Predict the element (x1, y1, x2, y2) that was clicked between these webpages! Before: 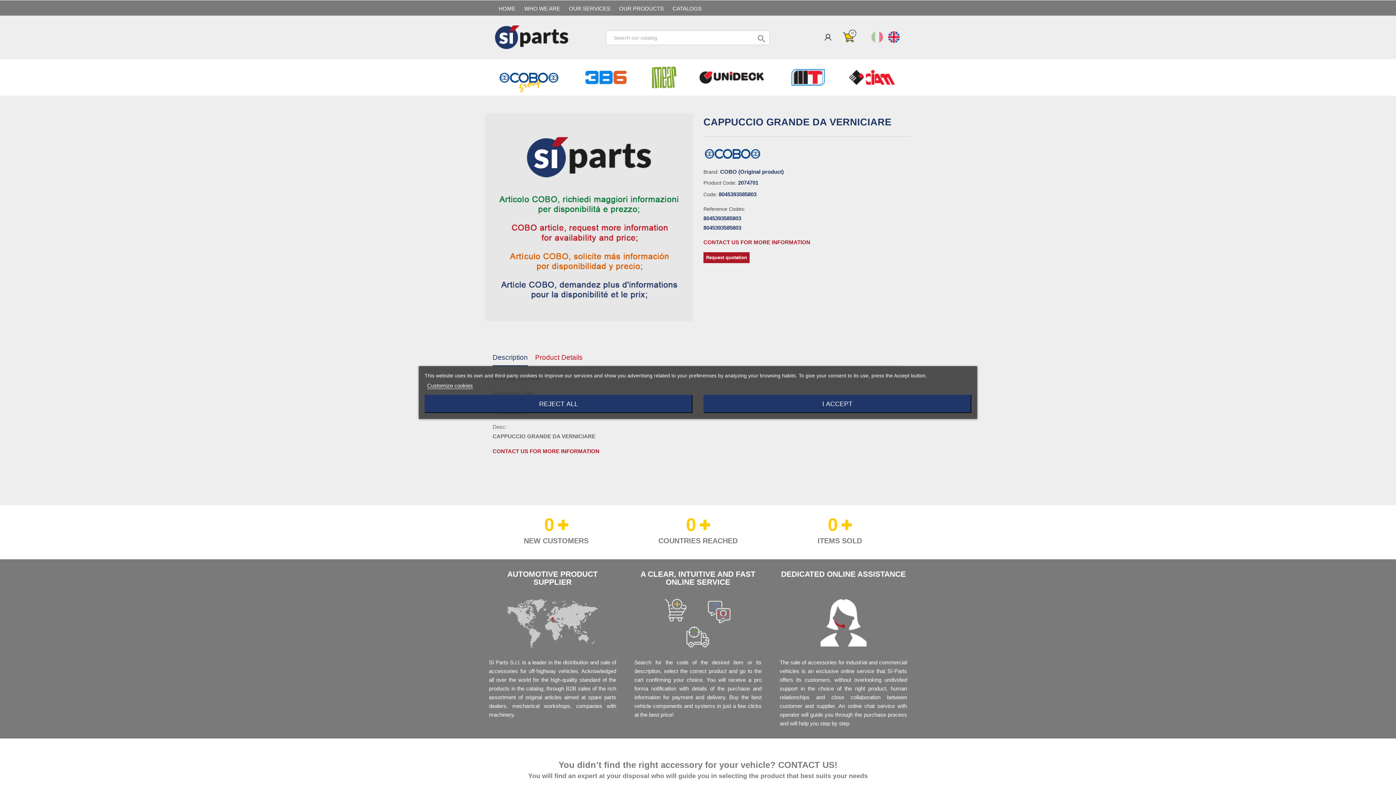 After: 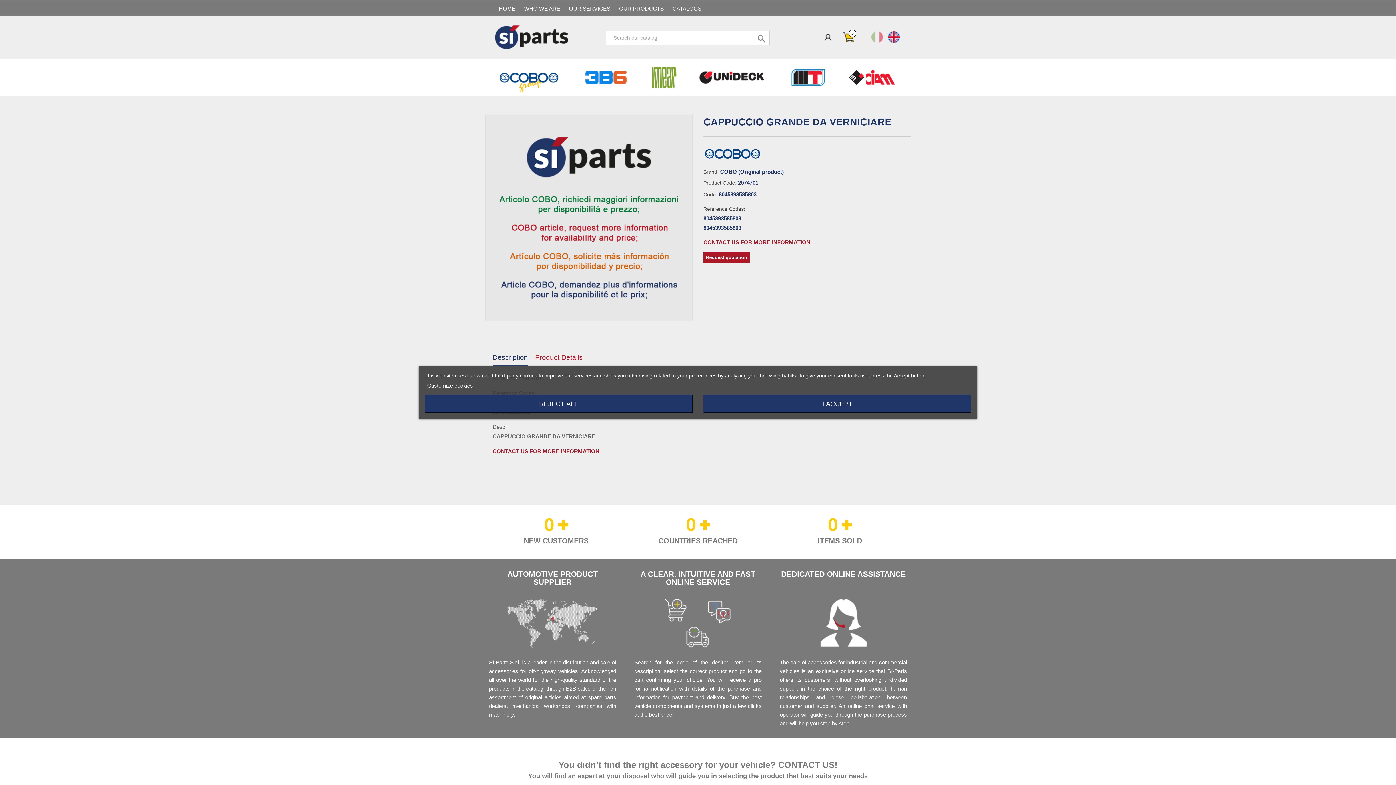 Action: label: Customize cookies bbox: (427, 382, 473, 389)